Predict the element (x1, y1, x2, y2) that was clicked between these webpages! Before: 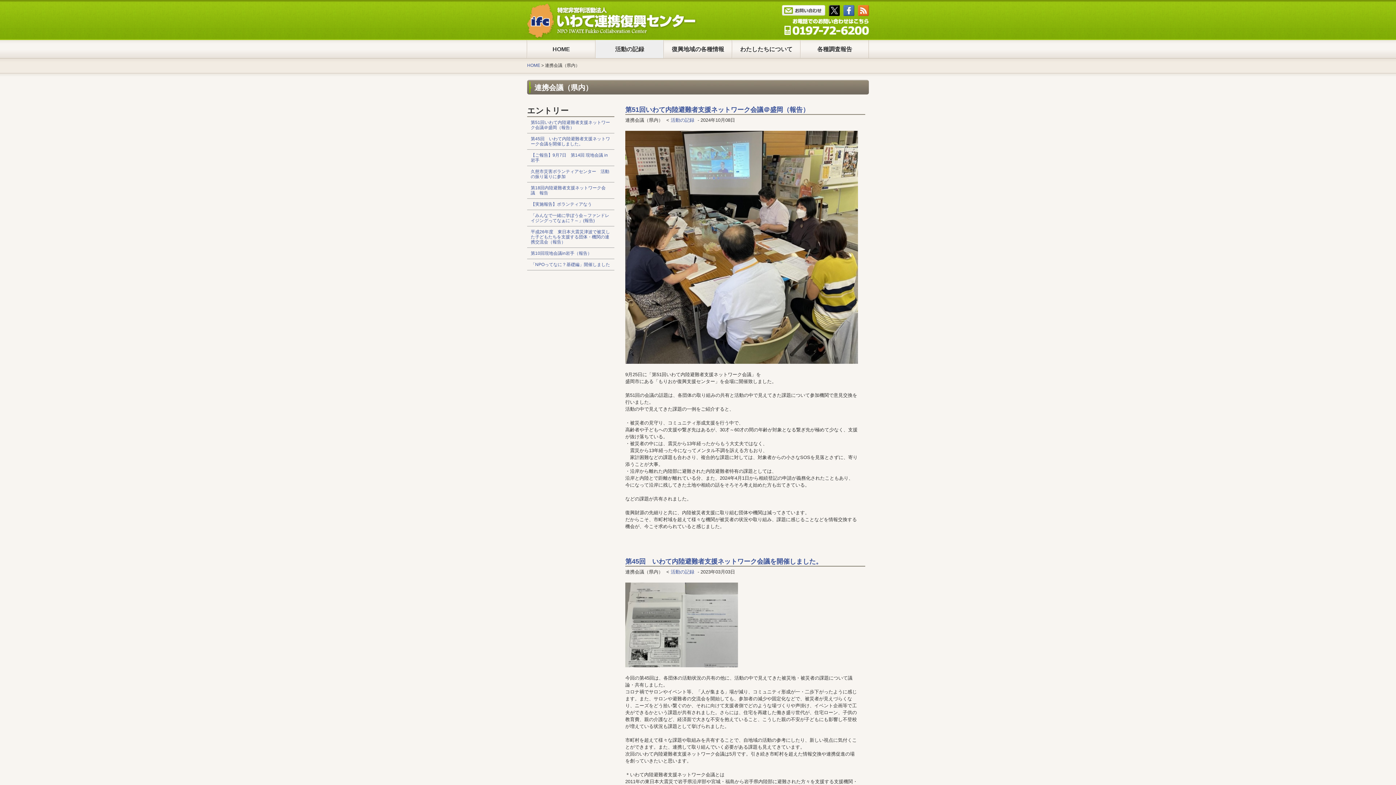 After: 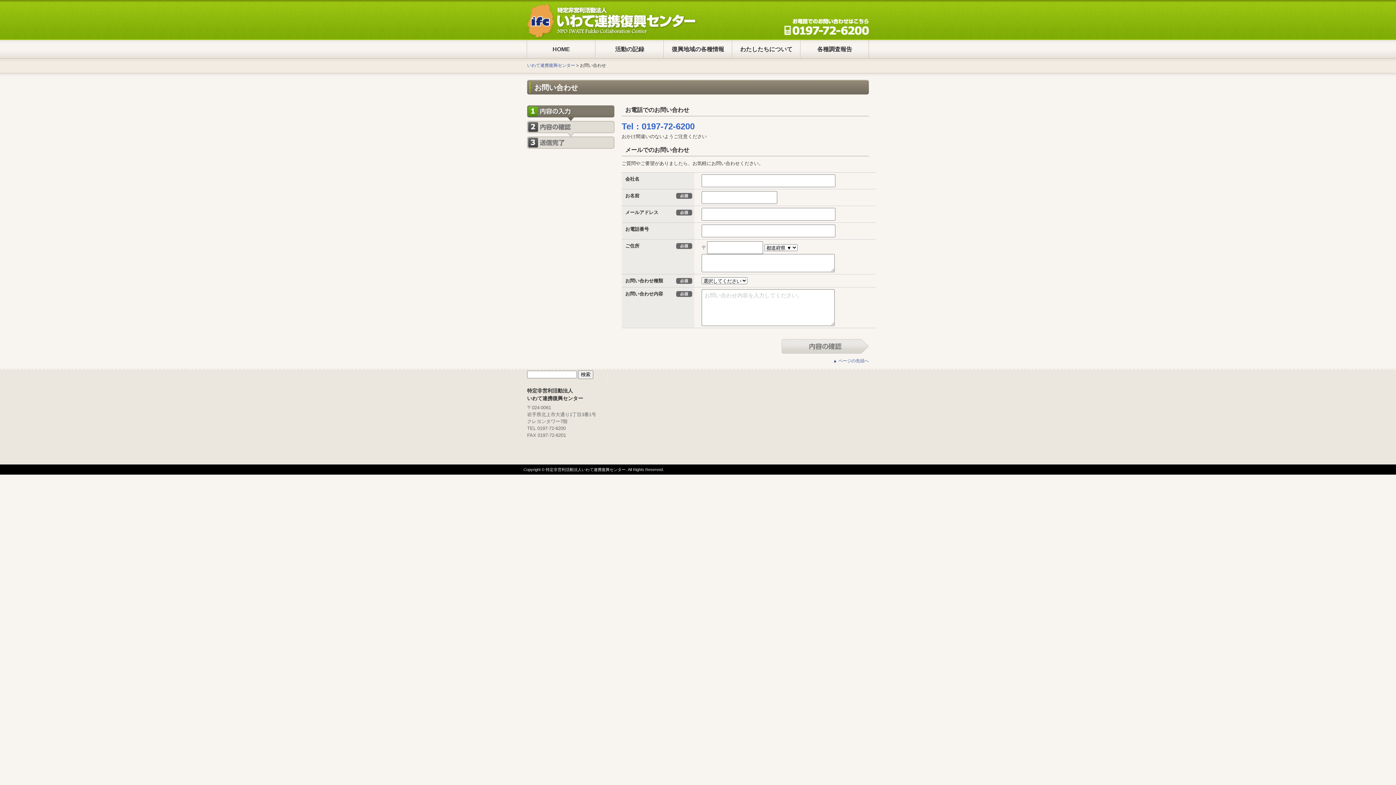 Action: label: Tel : 0197-65-0025 bbox: (784, 18, 869, 34)